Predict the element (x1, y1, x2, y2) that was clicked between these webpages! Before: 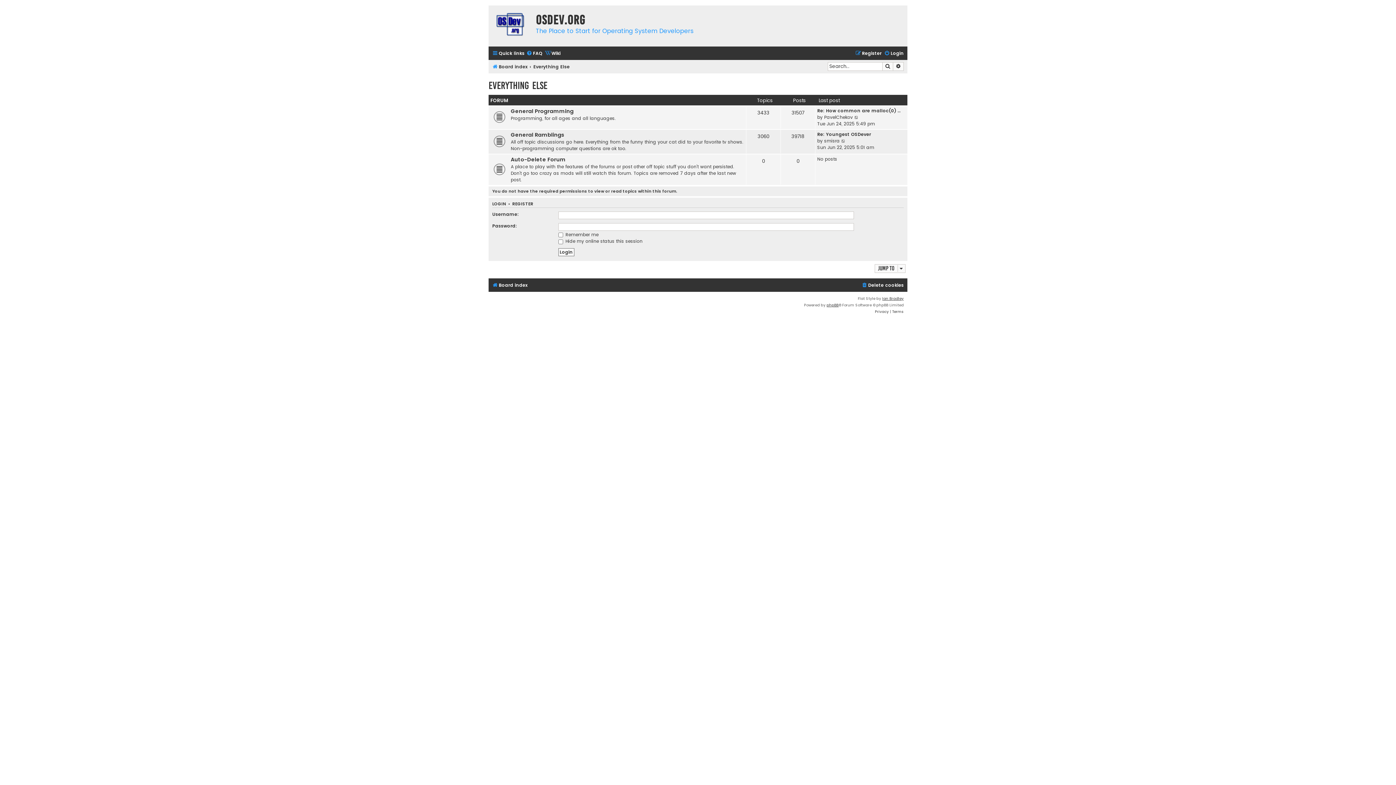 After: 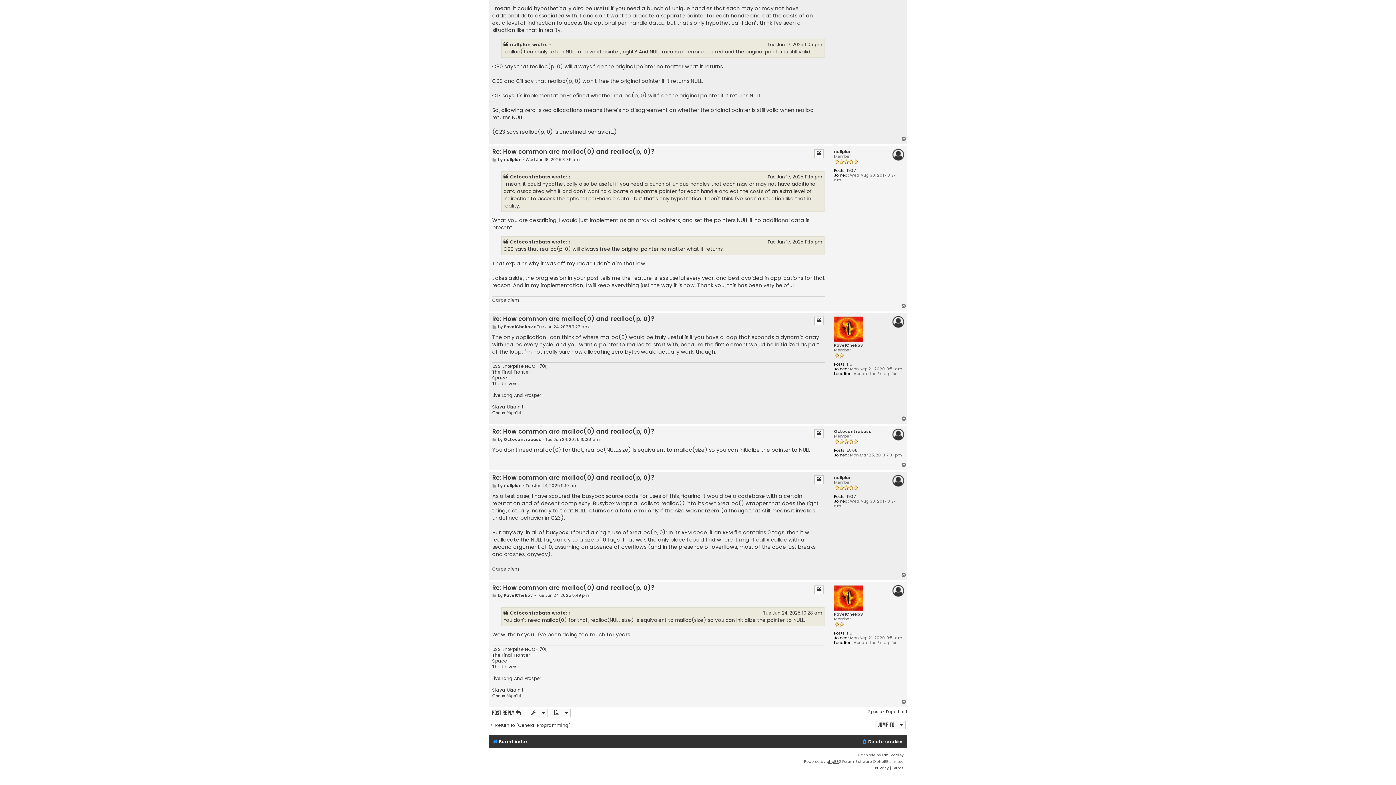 Action: label: View the latest post bbox: (854, 114, 859, 120)